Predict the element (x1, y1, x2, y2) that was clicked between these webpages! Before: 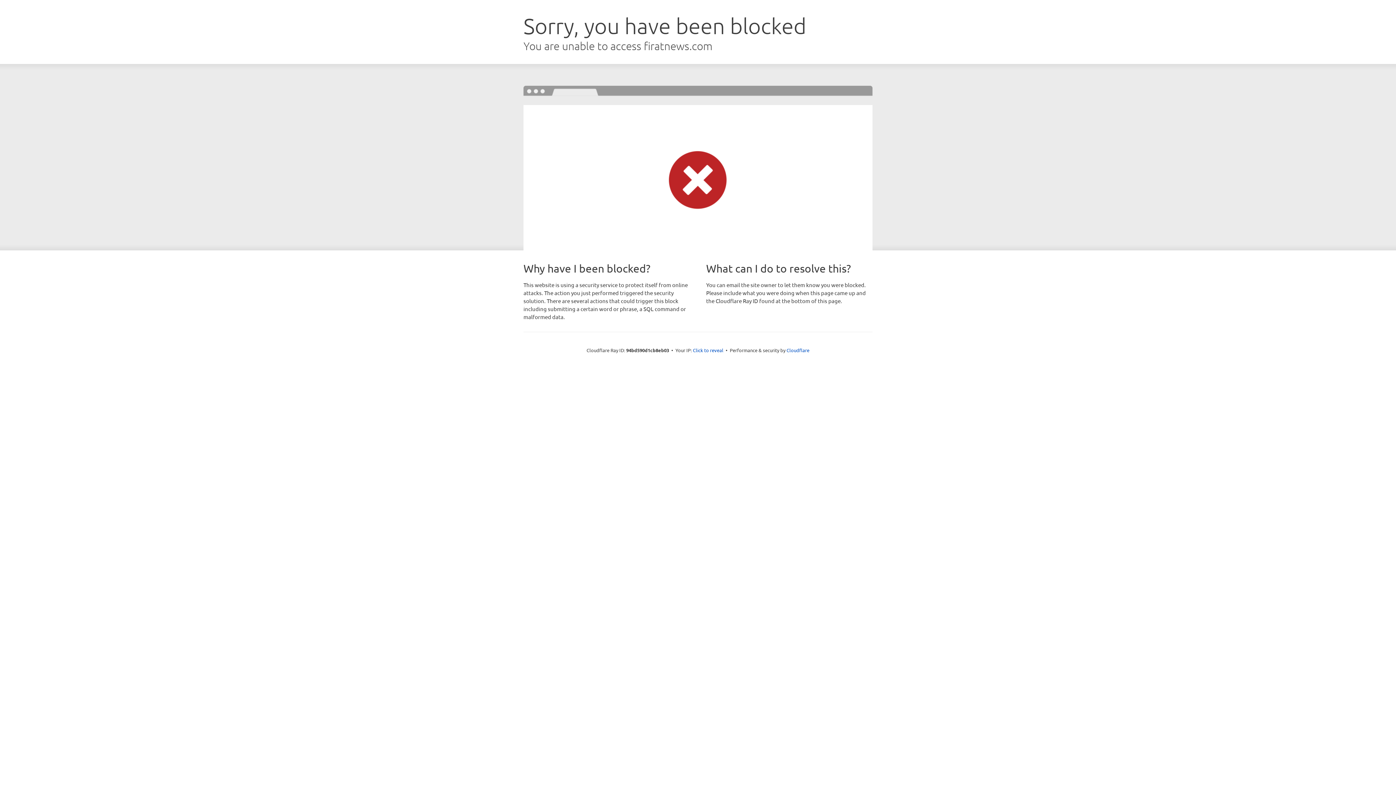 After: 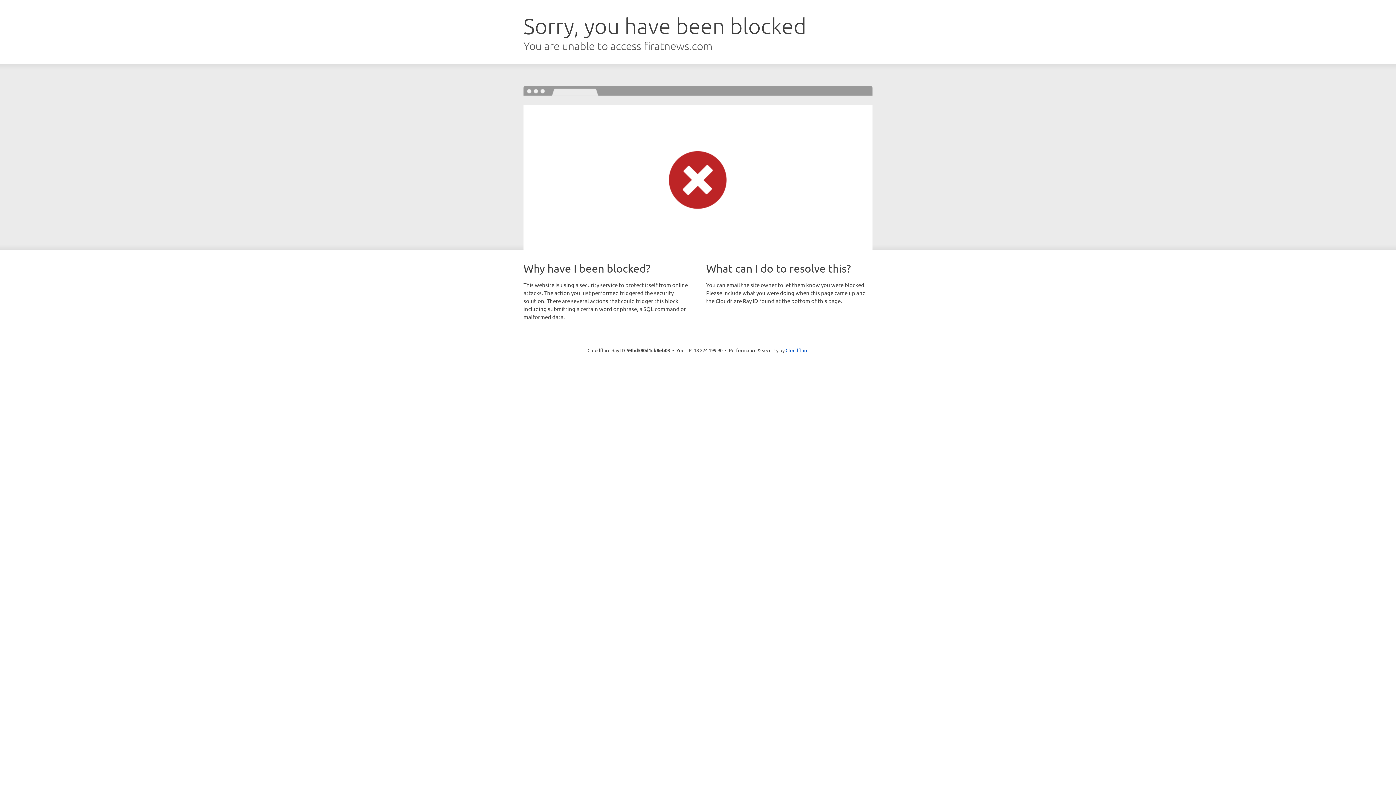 Action: label: Click to reveal bbox: (693, 346, 723, 353)